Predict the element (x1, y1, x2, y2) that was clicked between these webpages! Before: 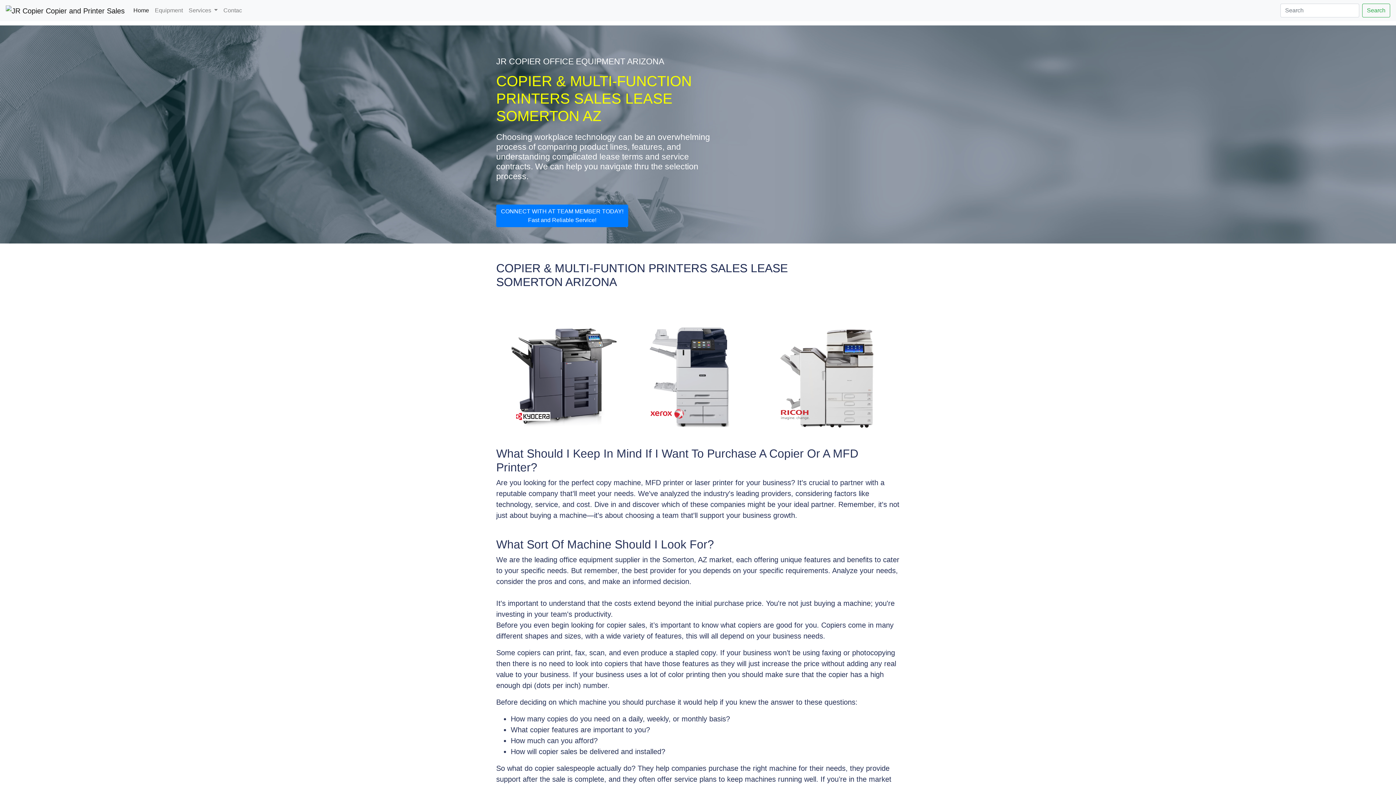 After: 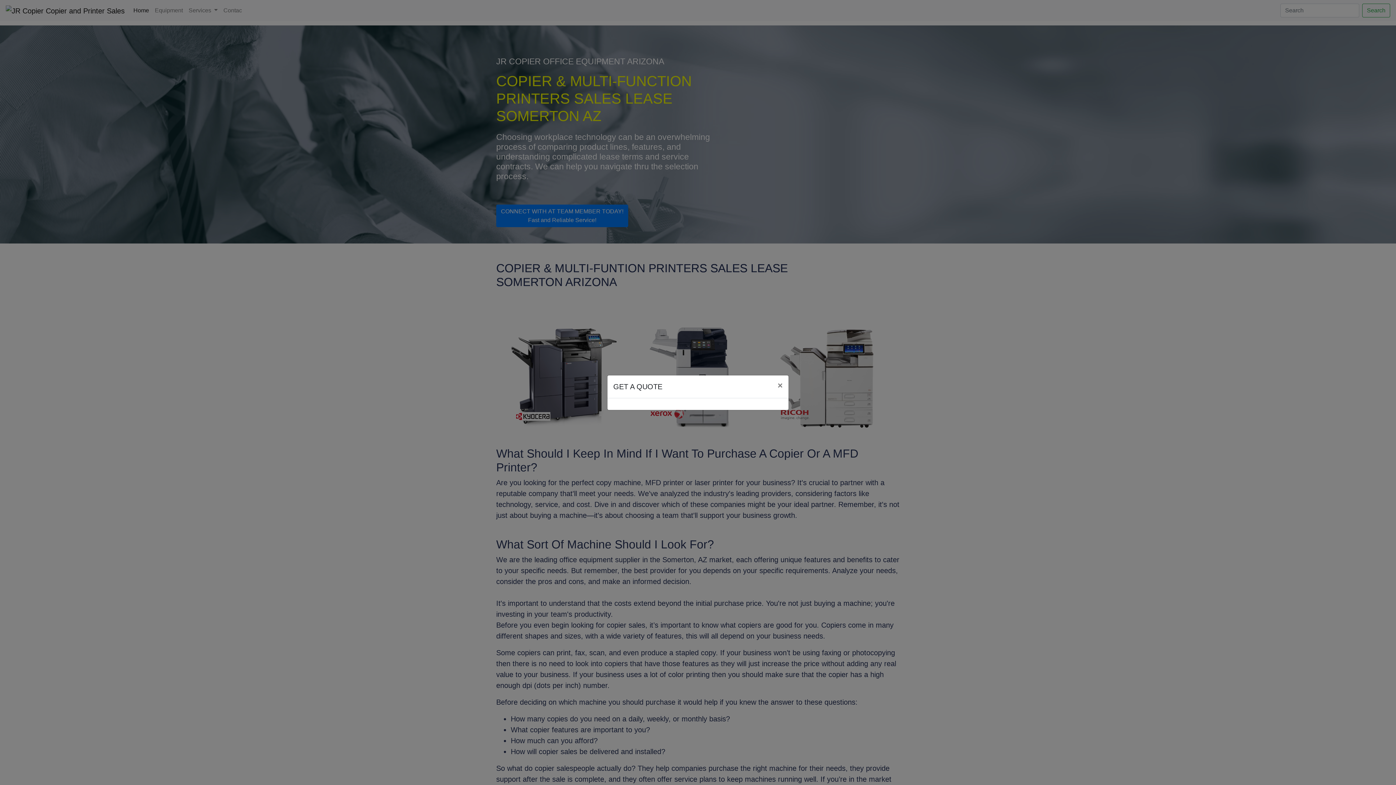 Action: label: CONNECT WITH AT TEAM MEMBER TODAY!
Fast and Reliable Service! bbox: (496, 204, 628, 227)